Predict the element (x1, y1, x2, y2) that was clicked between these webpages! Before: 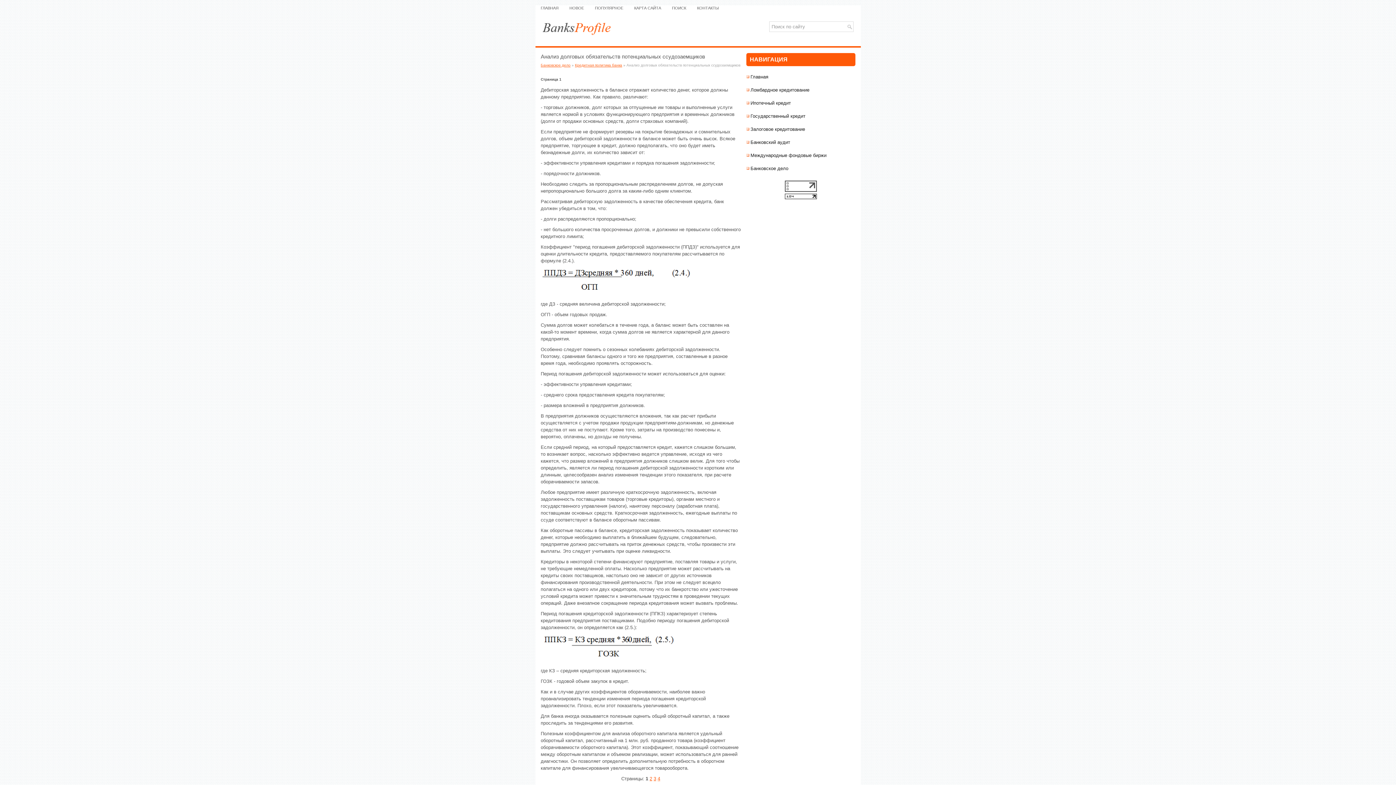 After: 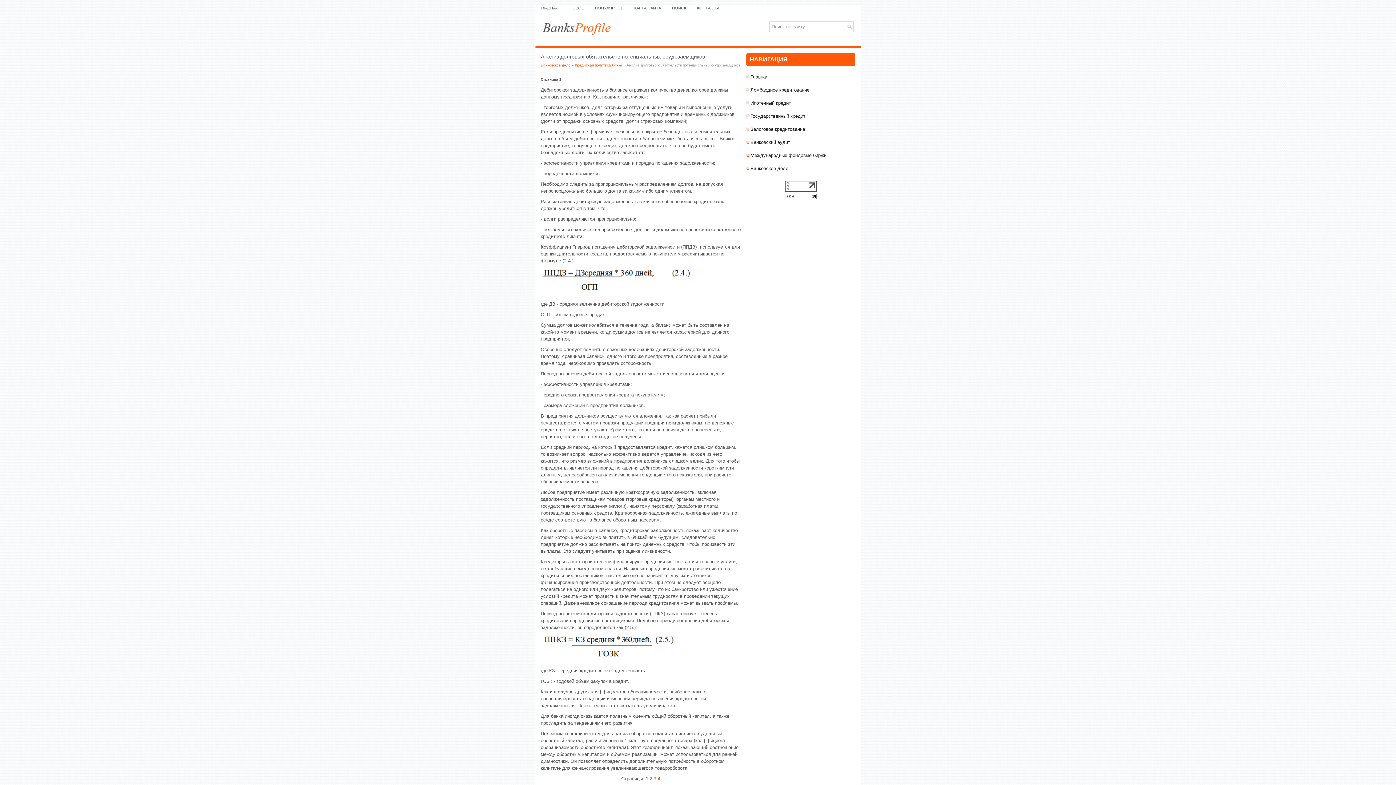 Action: bbox: (784, 187, 816, 193)